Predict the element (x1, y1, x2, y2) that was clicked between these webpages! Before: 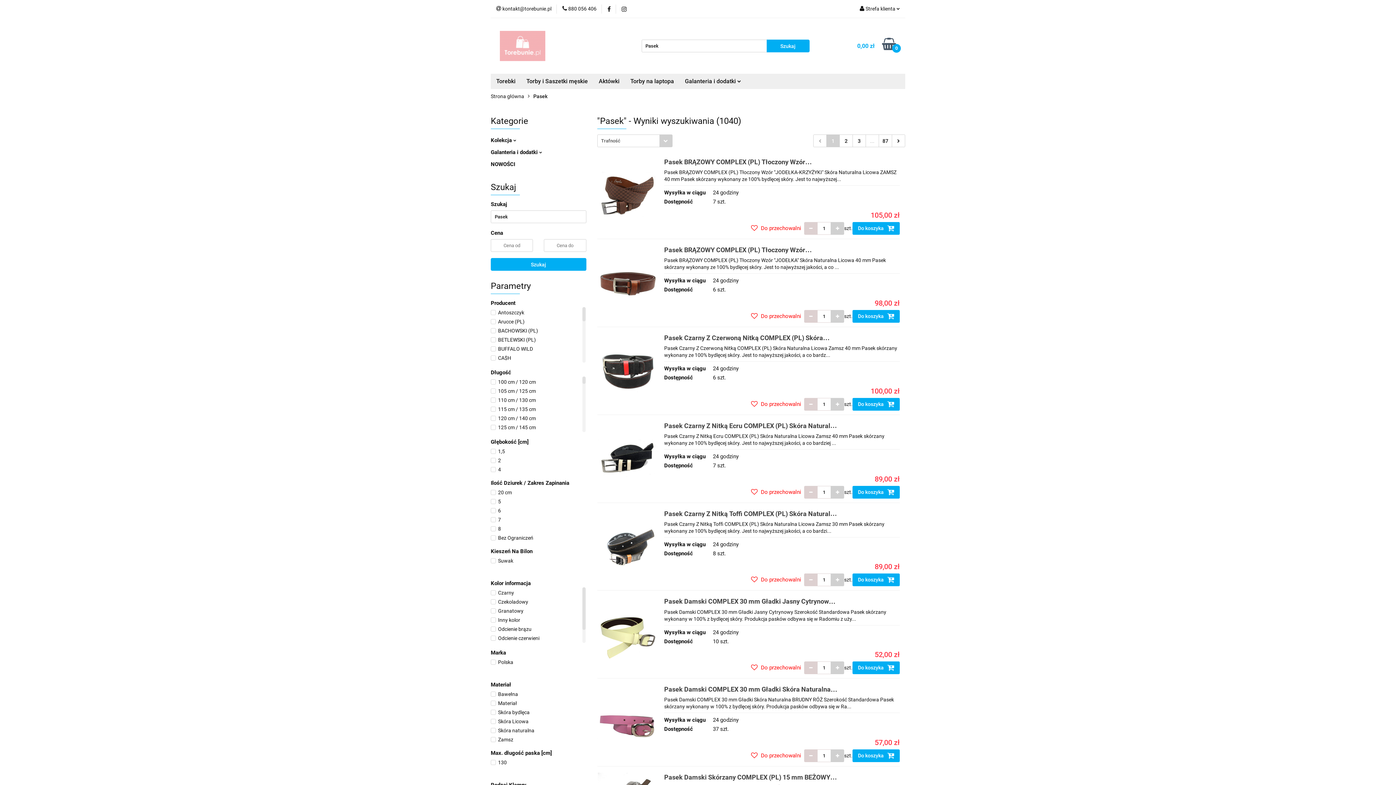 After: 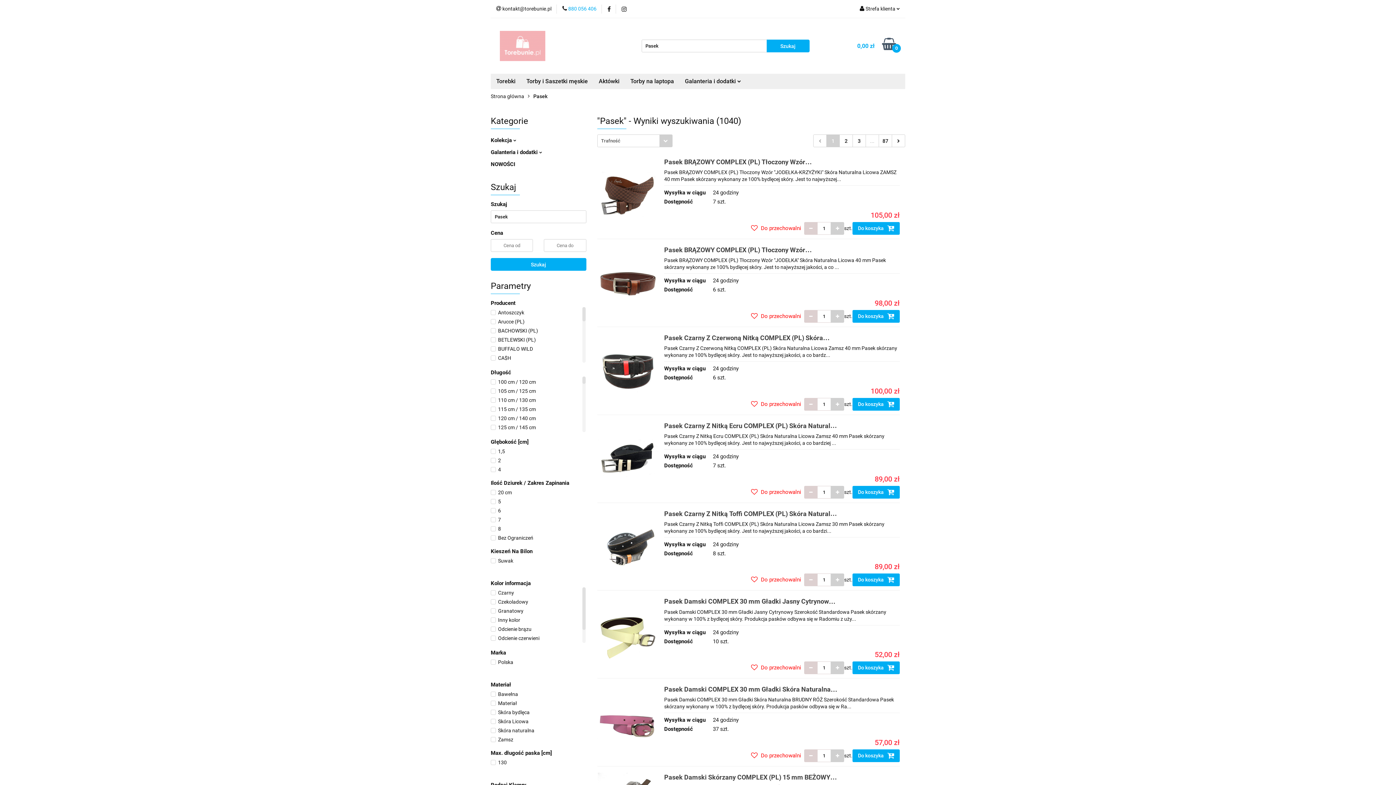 Action: label:  880 056 406 bbox: (557, 5, 588, 12)